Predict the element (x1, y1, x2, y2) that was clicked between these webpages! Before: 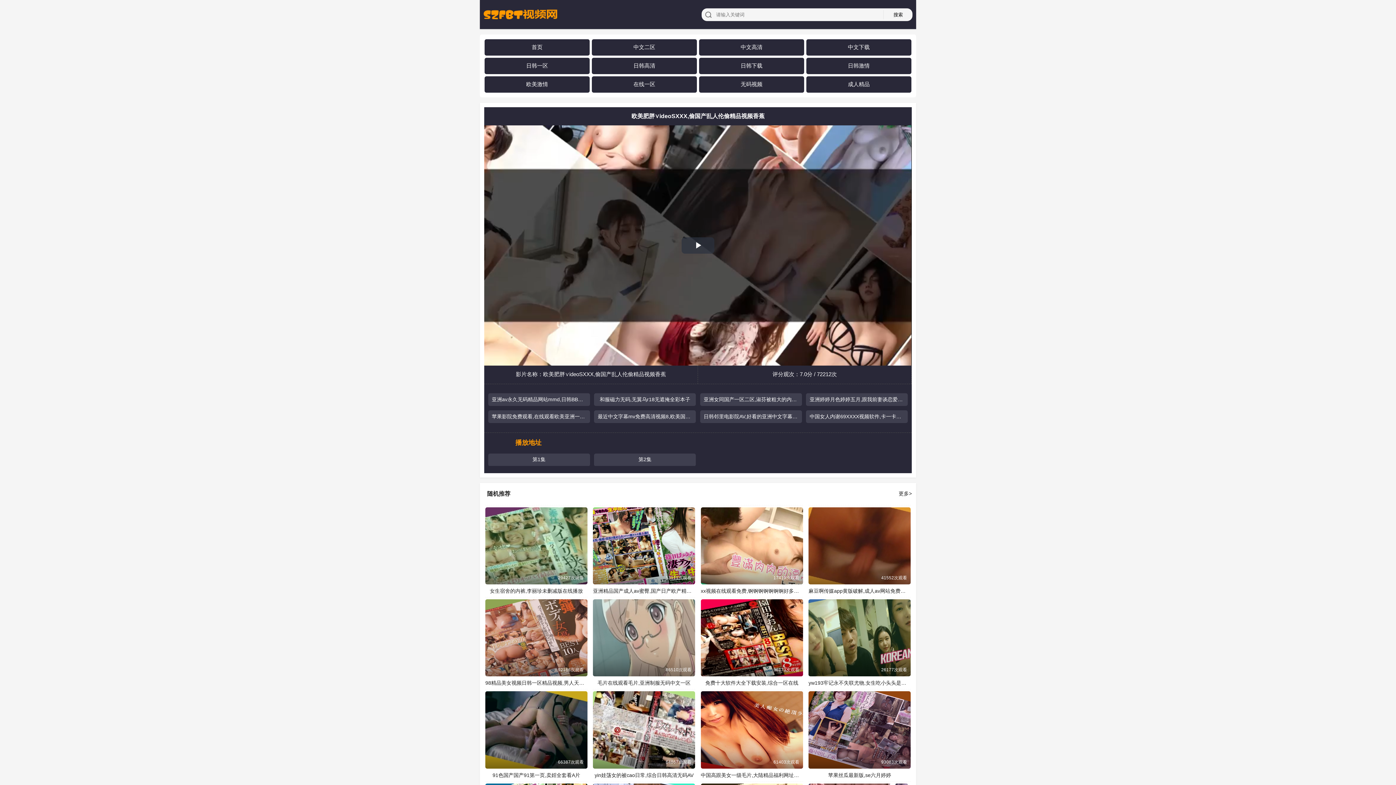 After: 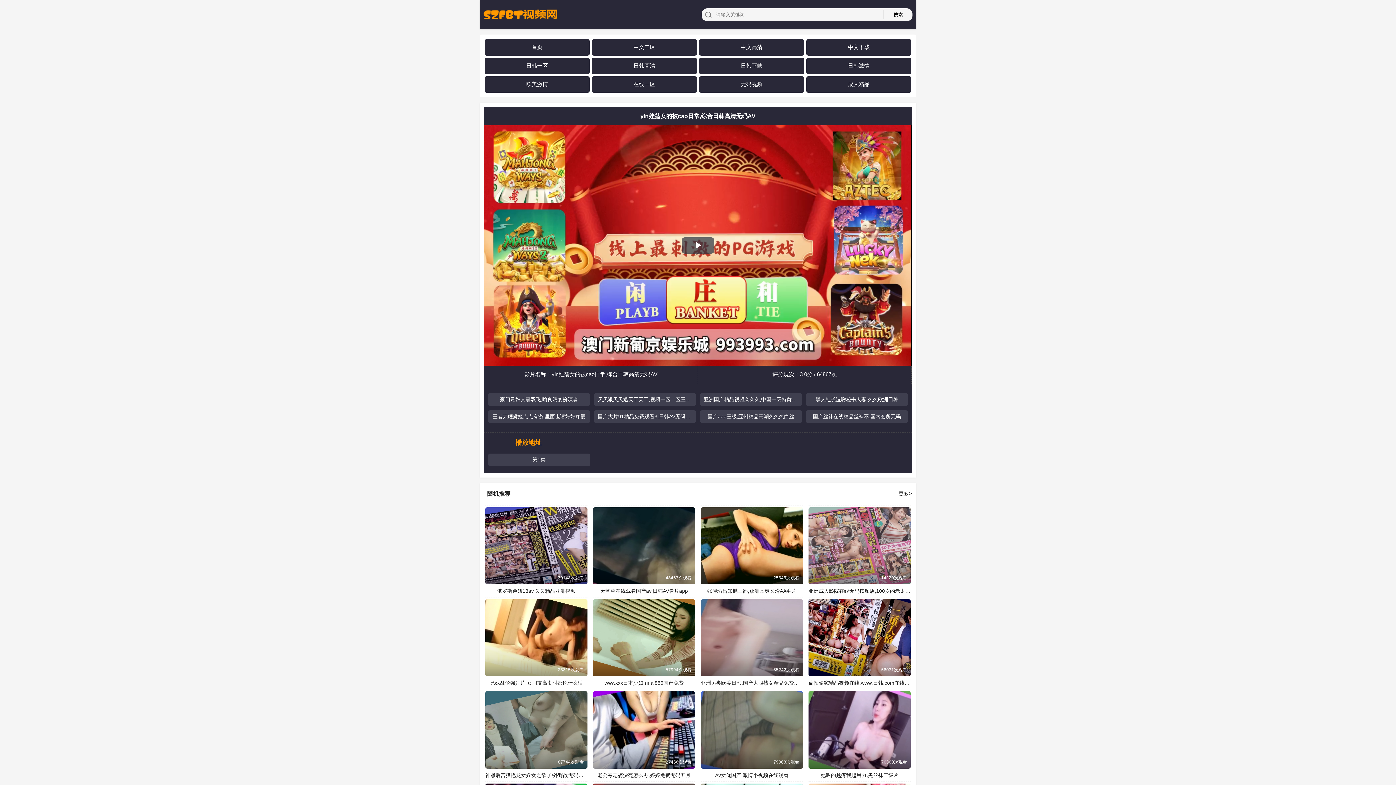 Action: bbox: (593, 691, 695, 768) label: yin娃荡女的被cao日常,综合日韩高清无码AV
64867次观看